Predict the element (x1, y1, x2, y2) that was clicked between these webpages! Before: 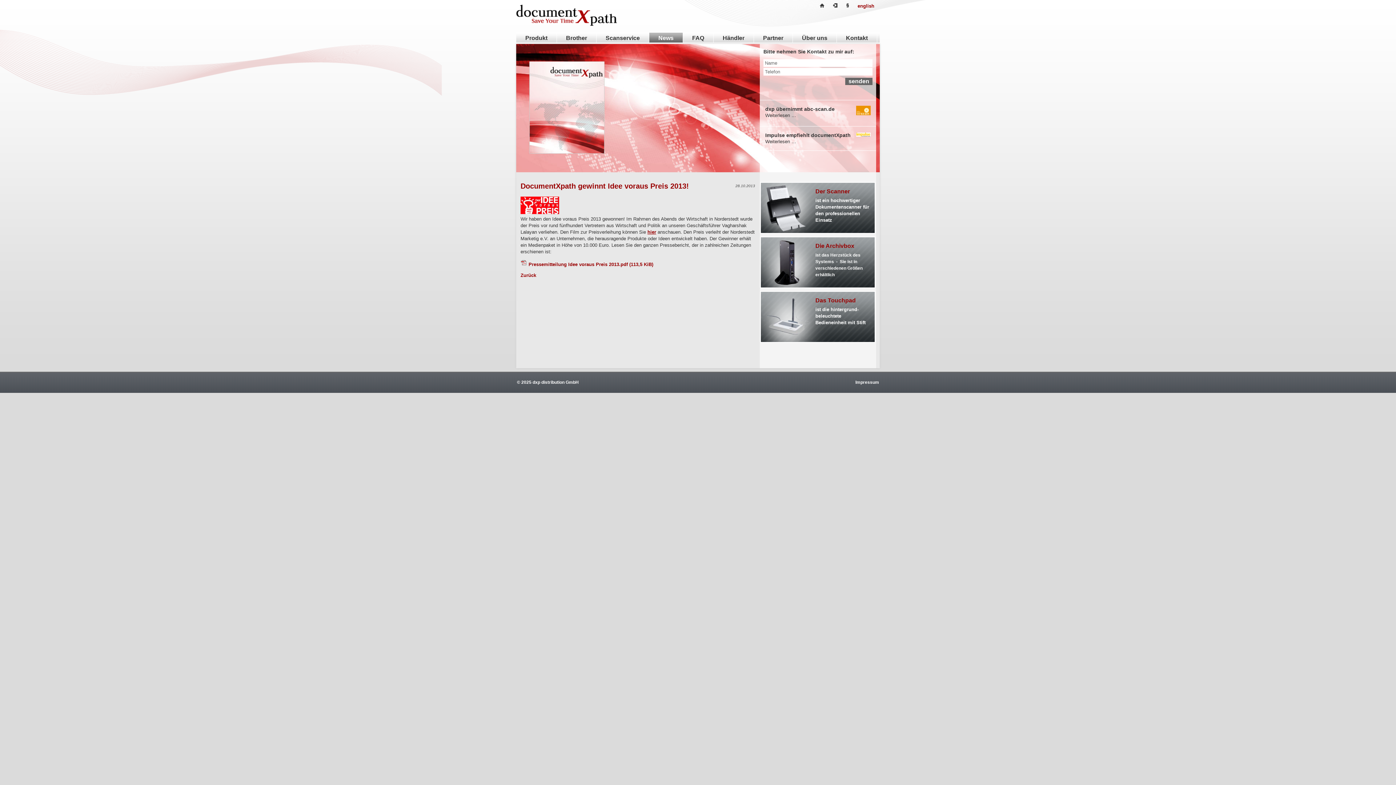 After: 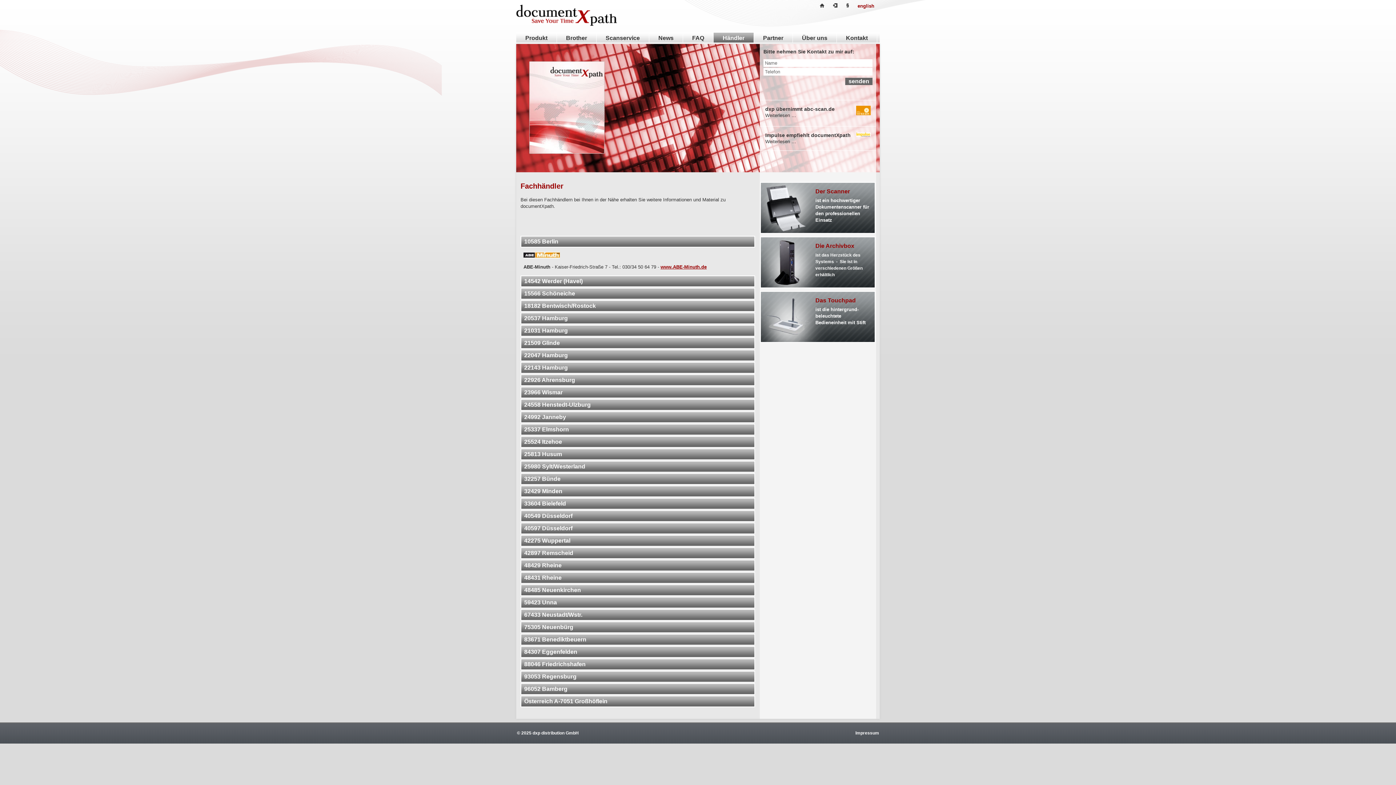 Action: bbox: (713, 32, 754, 43) label: Händler